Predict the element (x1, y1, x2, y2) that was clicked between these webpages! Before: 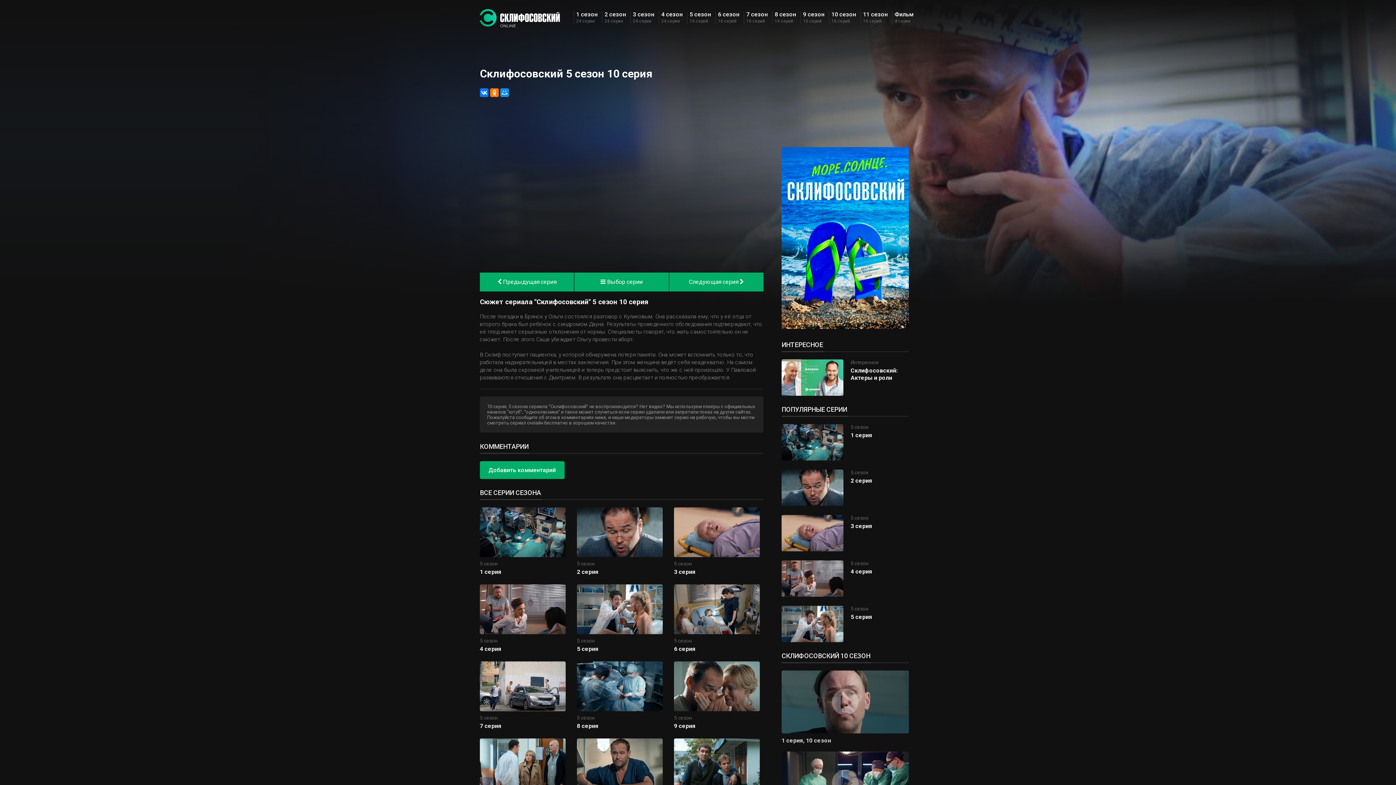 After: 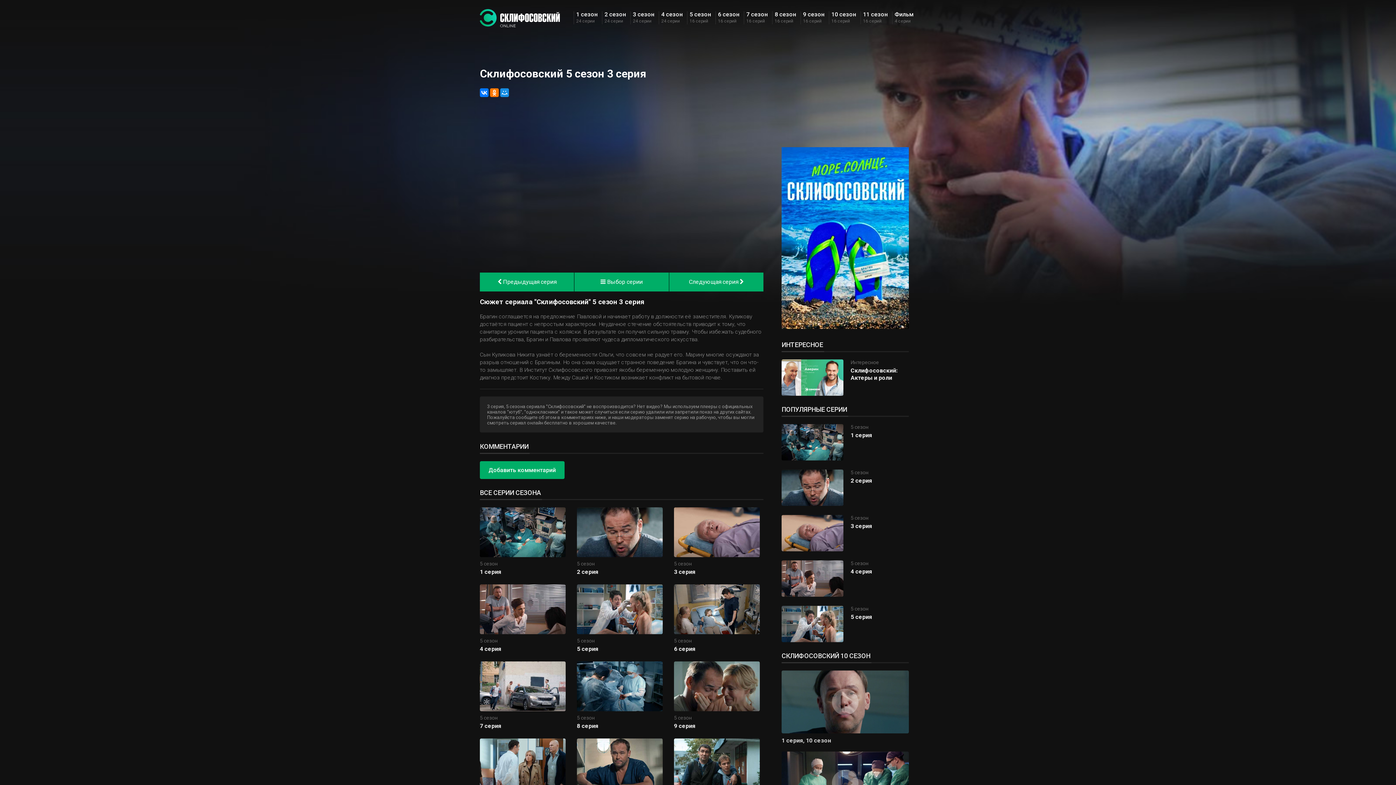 Action: label: 3 серия bbox: (850, 522, 872, 529)